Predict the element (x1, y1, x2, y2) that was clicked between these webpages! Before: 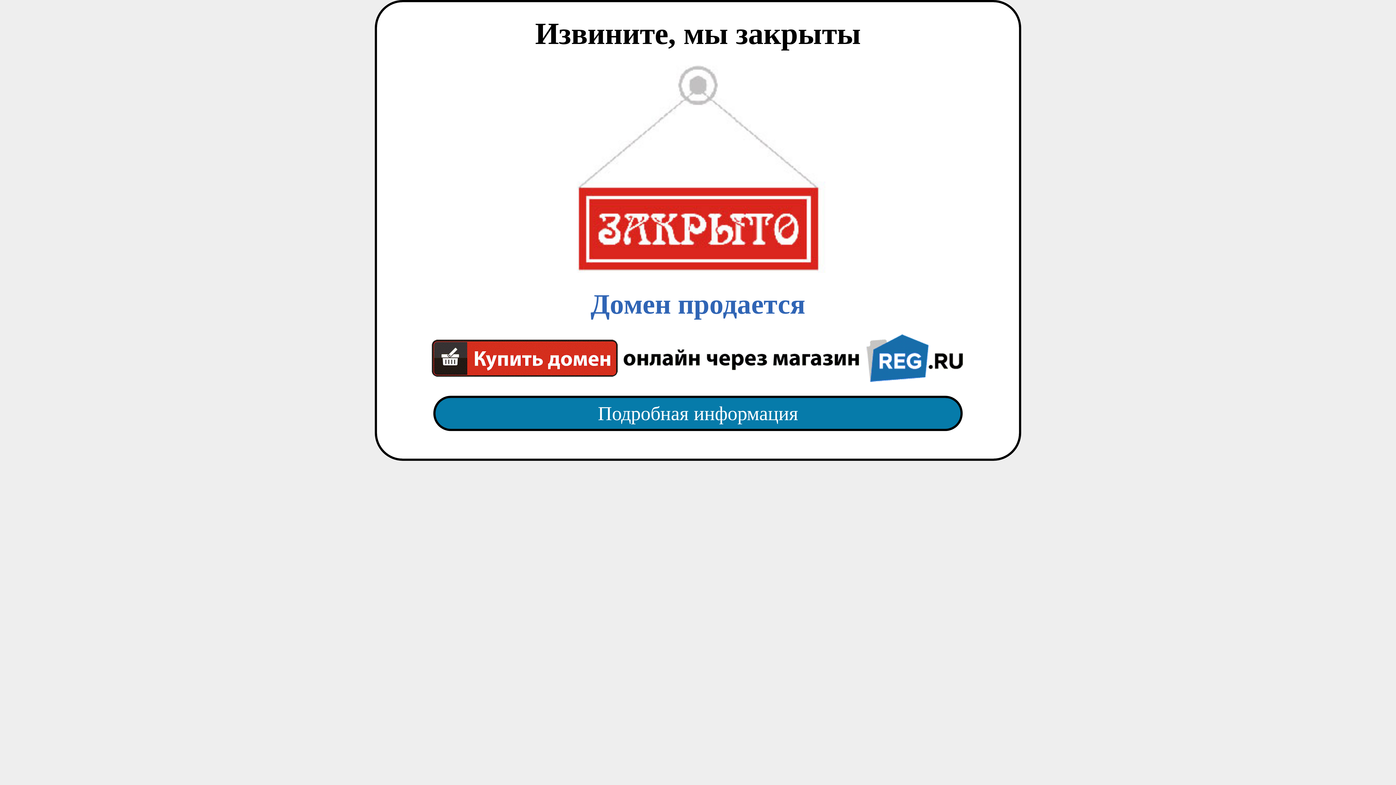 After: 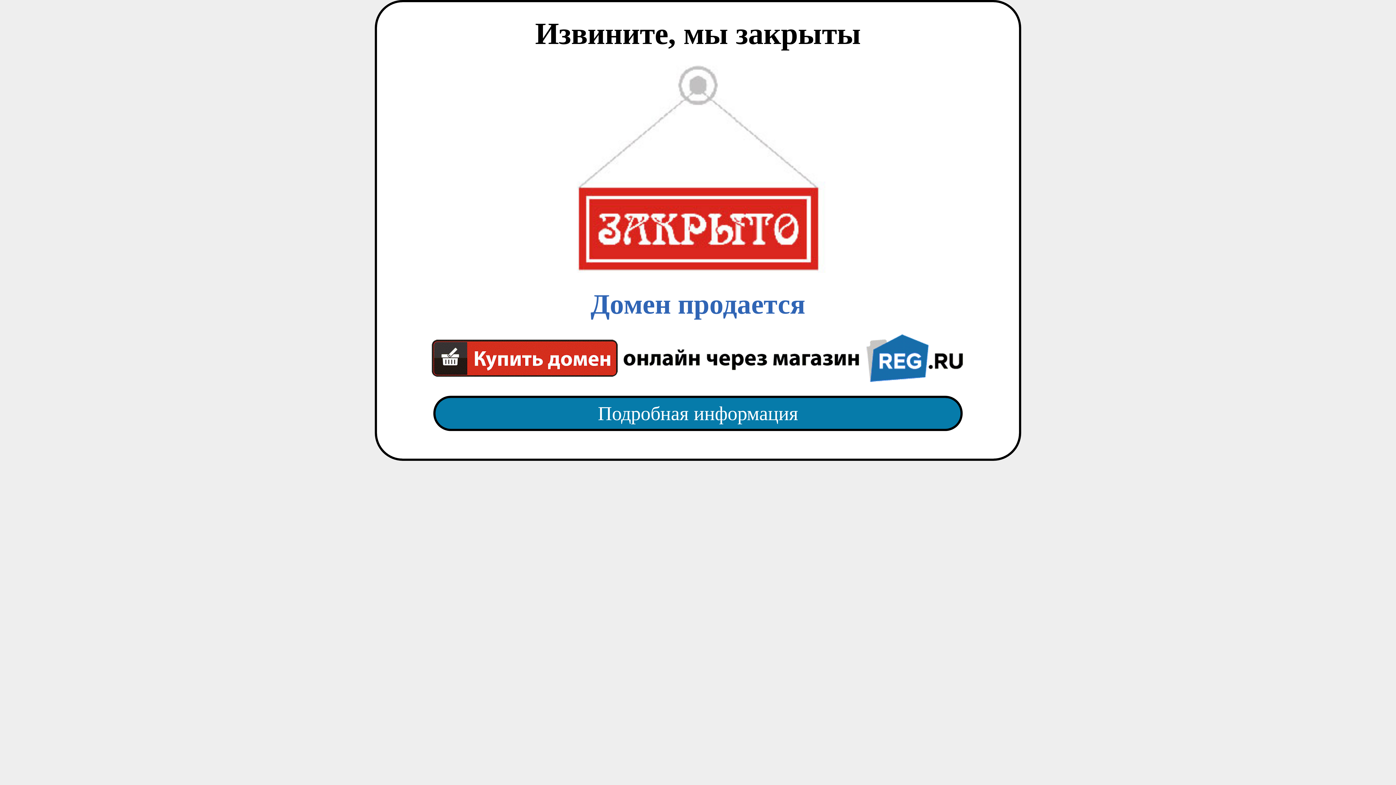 Action: label: Подробная информация bbox: (418, 382, 977, 445)